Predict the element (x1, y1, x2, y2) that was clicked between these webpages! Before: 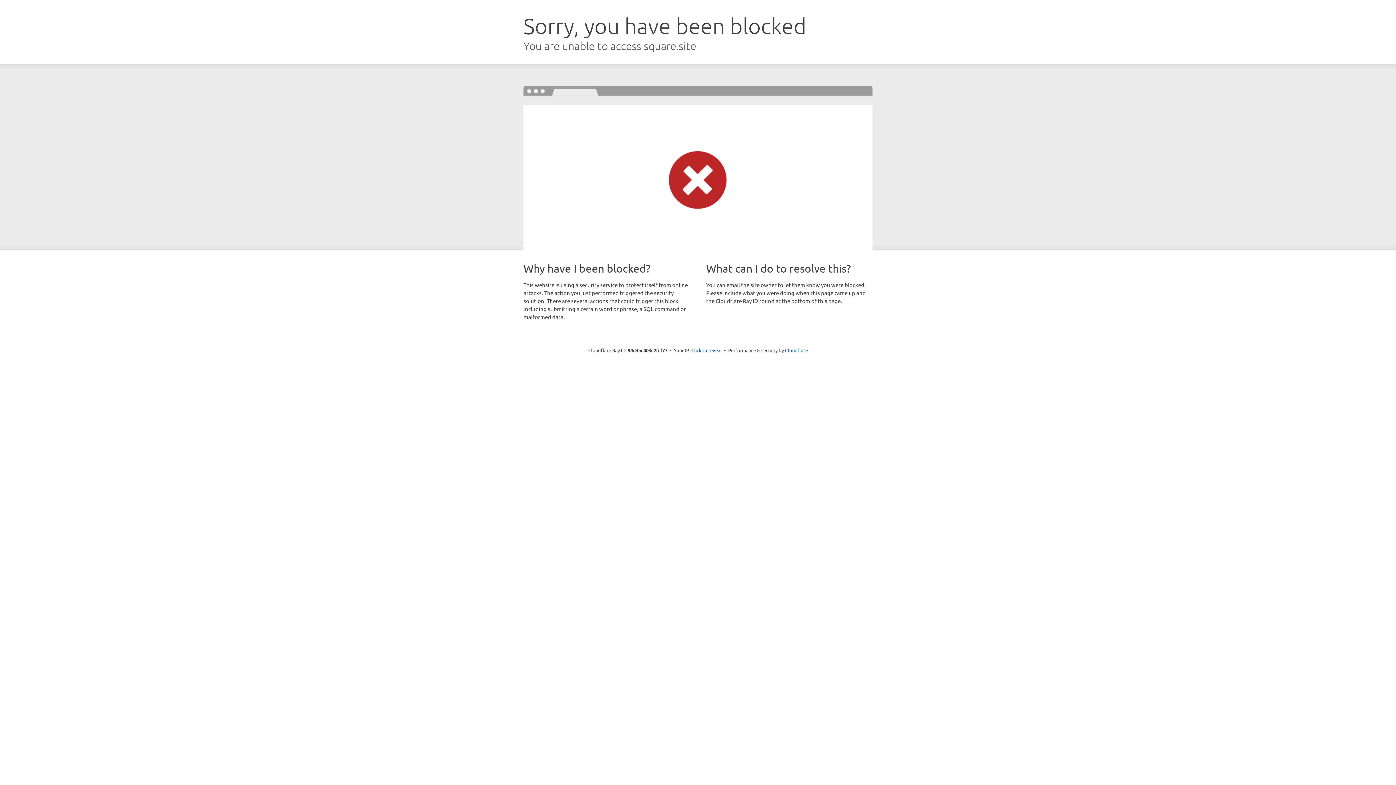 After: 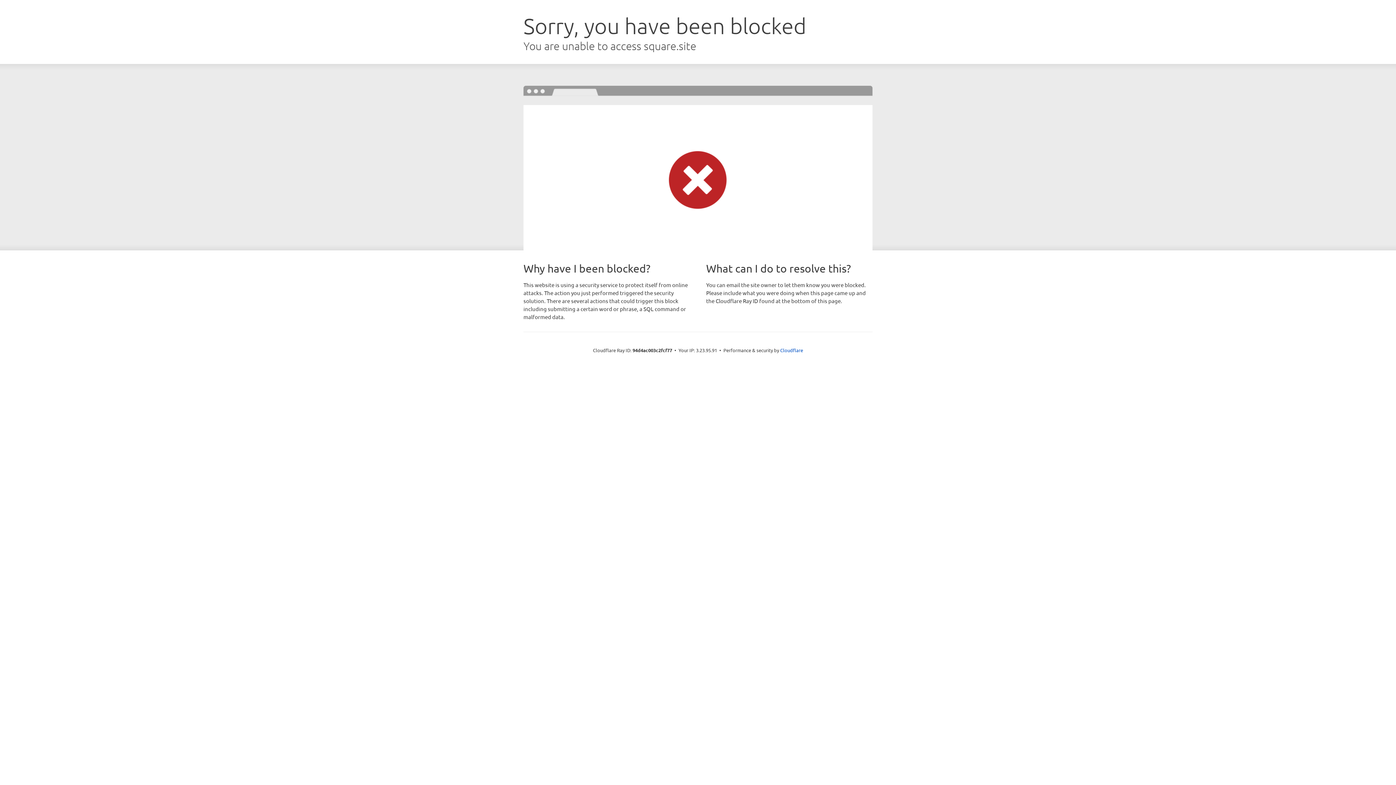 Action: bbox: (691, 346, 722, 353) label: Click to reveal